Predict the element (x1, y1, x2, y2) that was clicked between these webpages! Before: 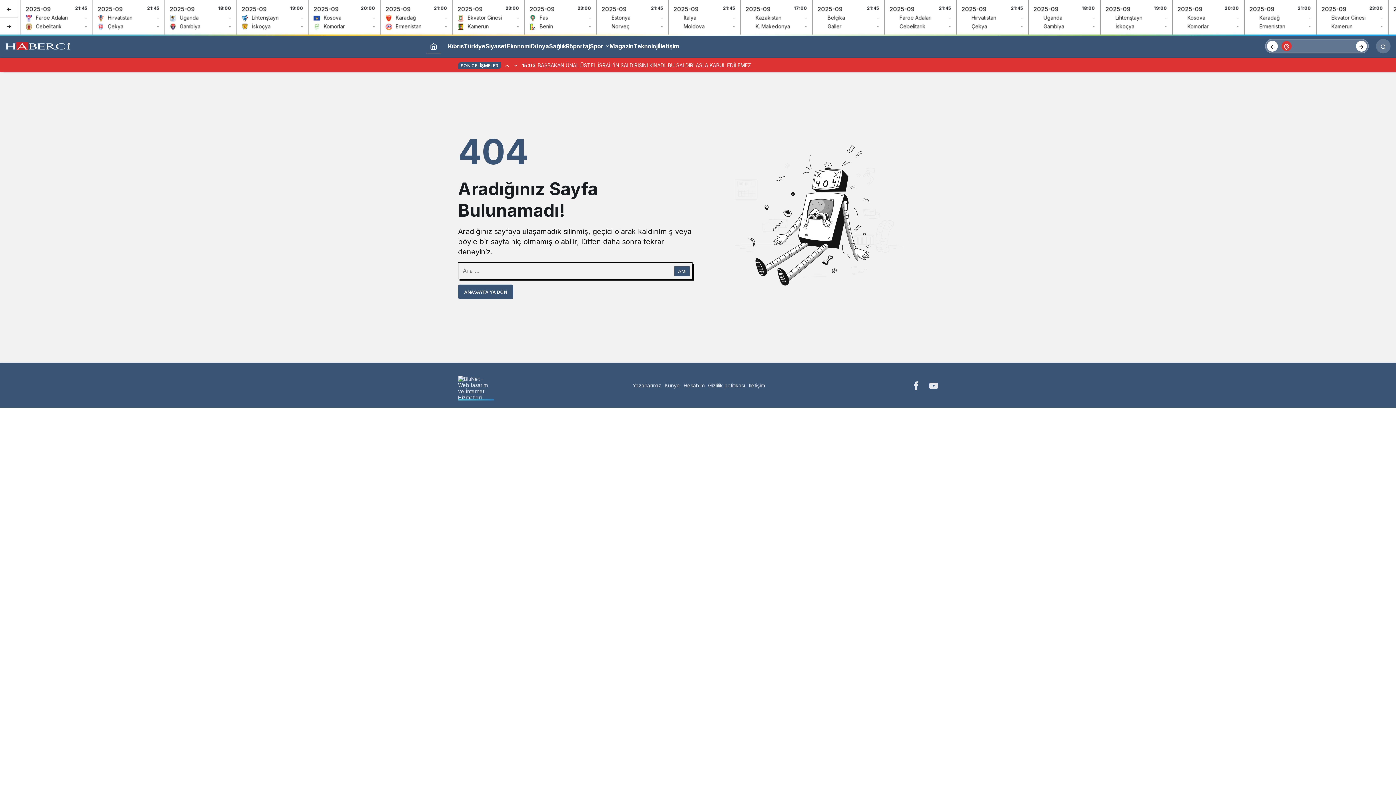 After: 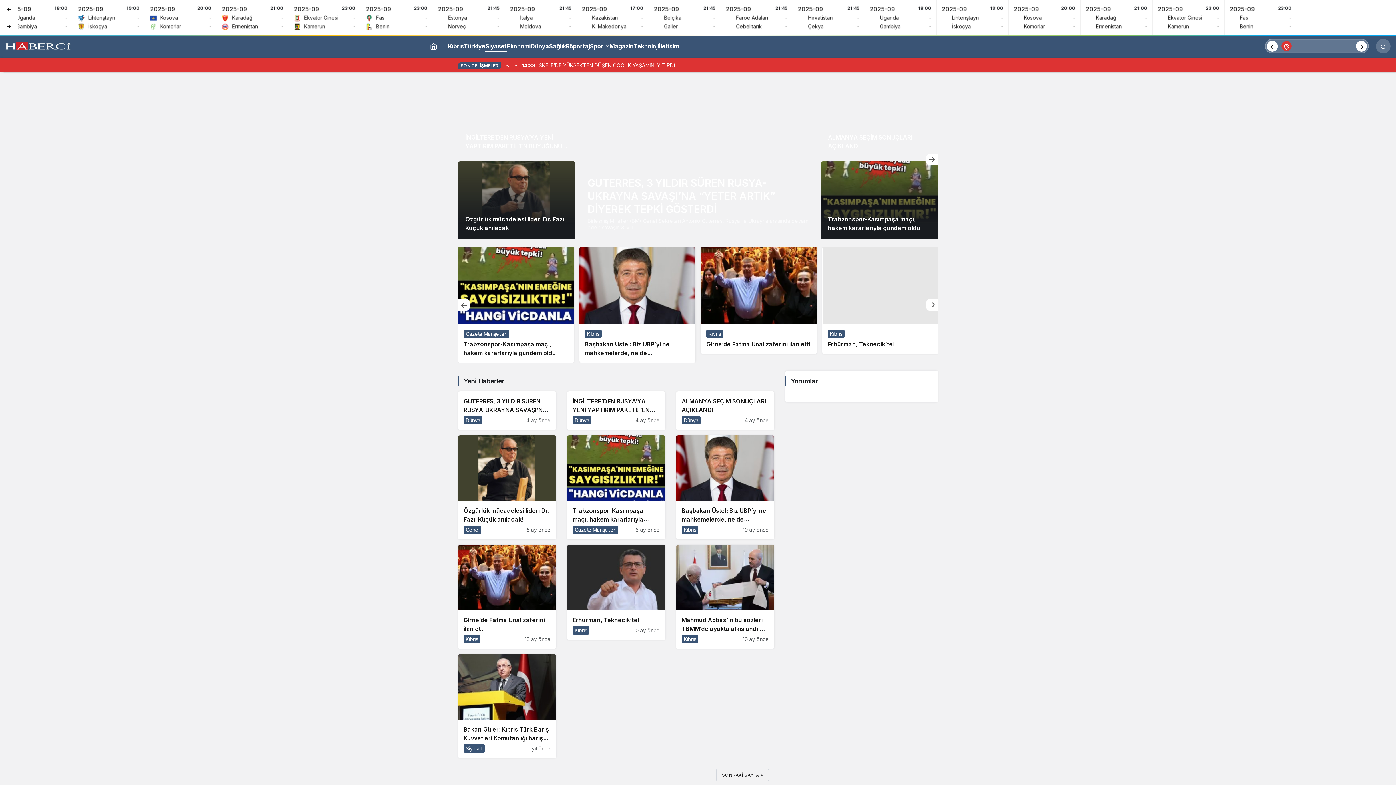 Action: bbox: (485, 40, 507, 51) label: Siyaset